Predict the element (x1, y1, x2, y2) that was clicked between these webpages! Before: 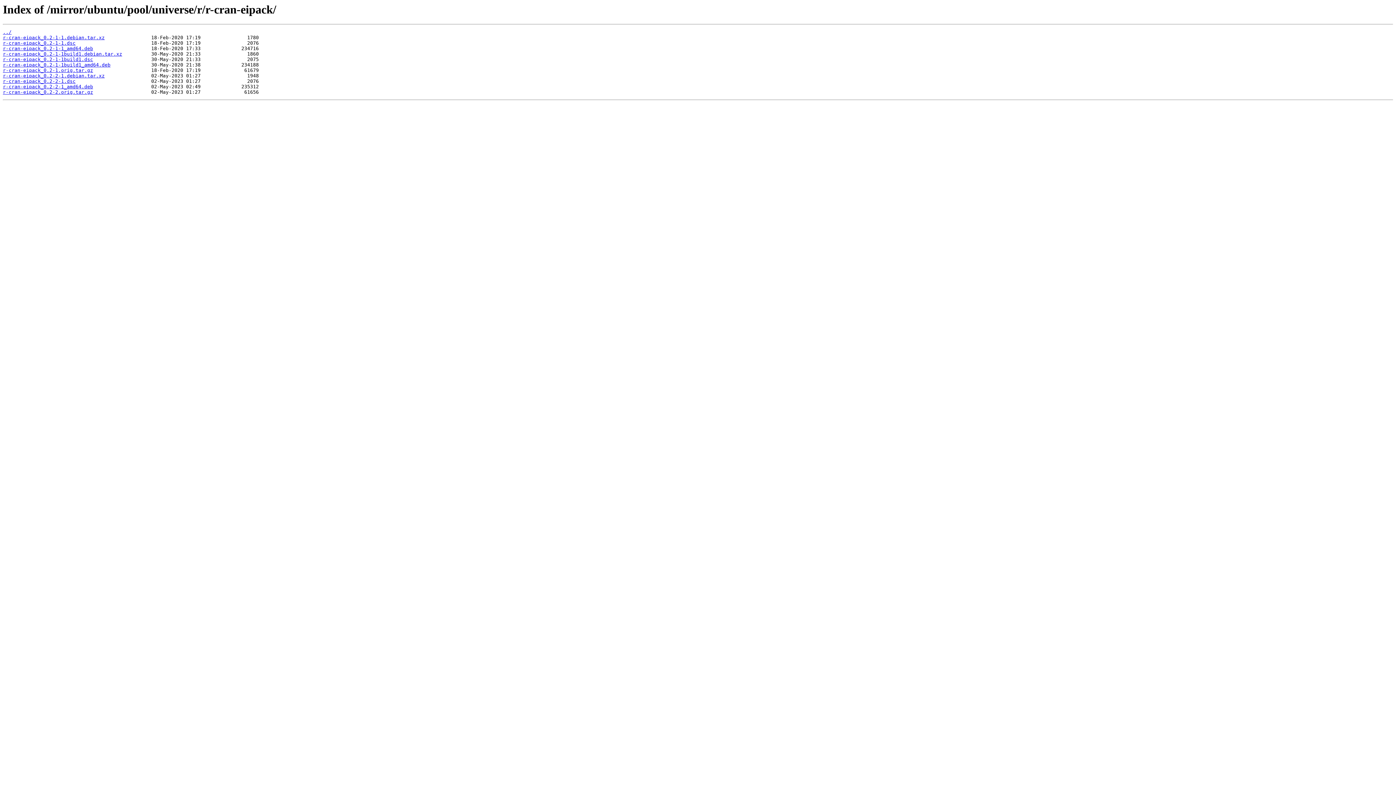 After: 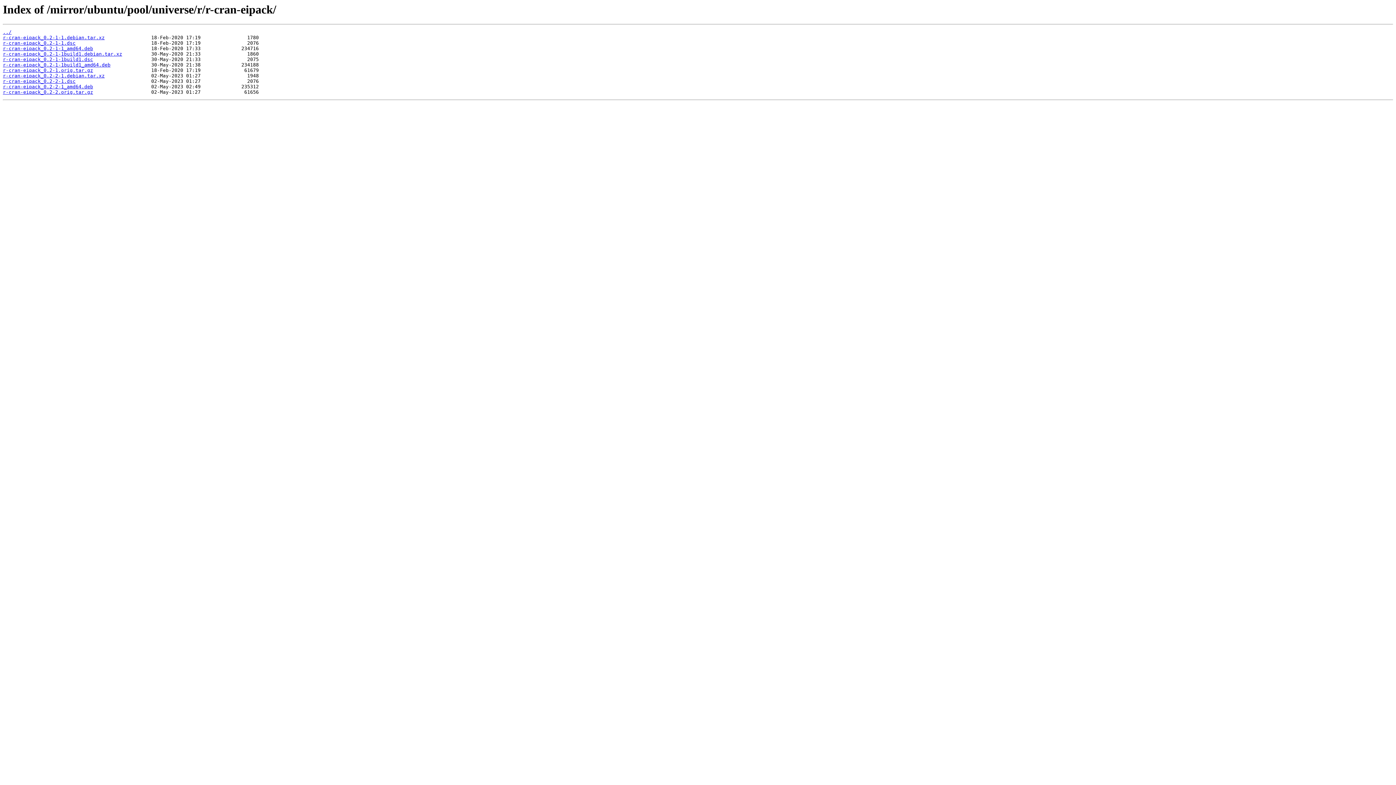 Action: bbox: (2, 84, 93, 89) label: r-cran-eipack_0.2-2-1_amd64.deb